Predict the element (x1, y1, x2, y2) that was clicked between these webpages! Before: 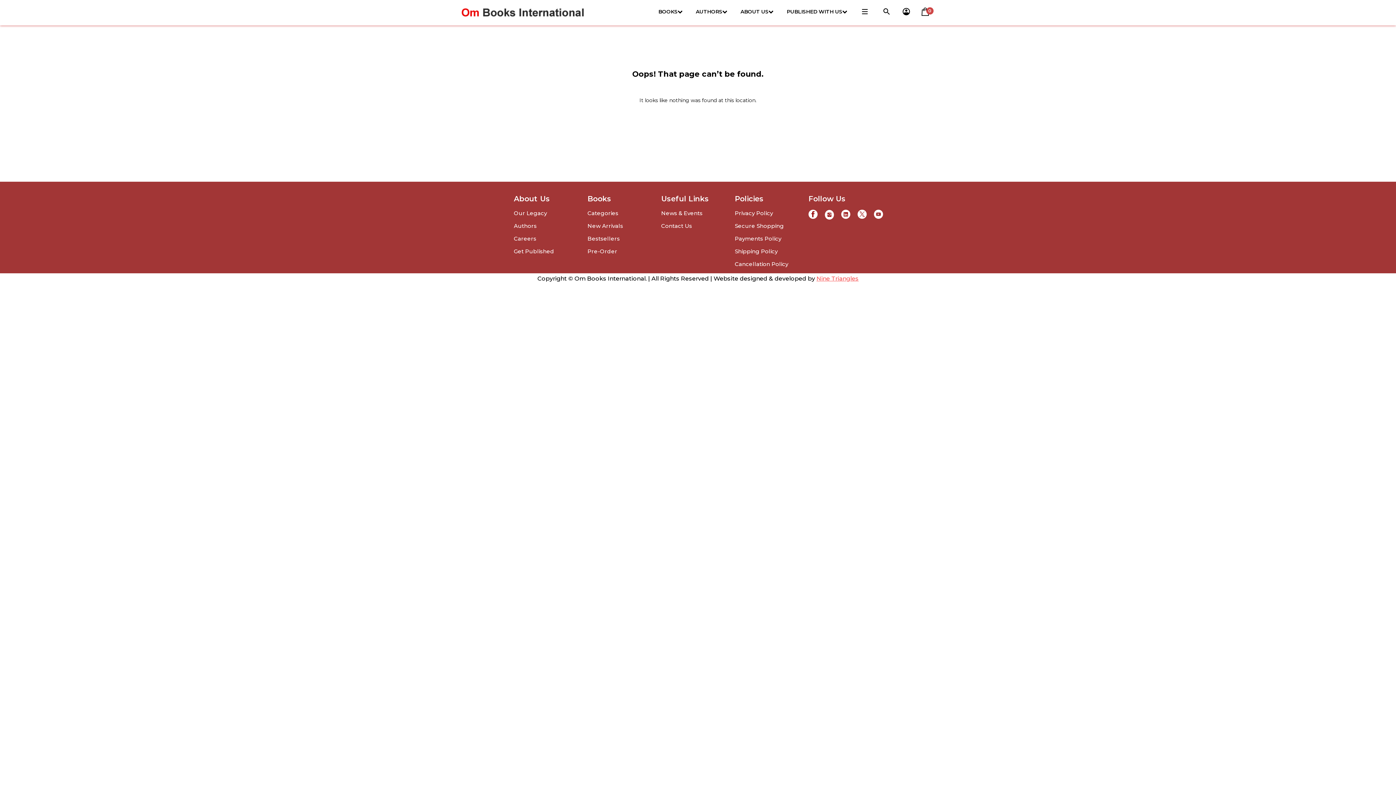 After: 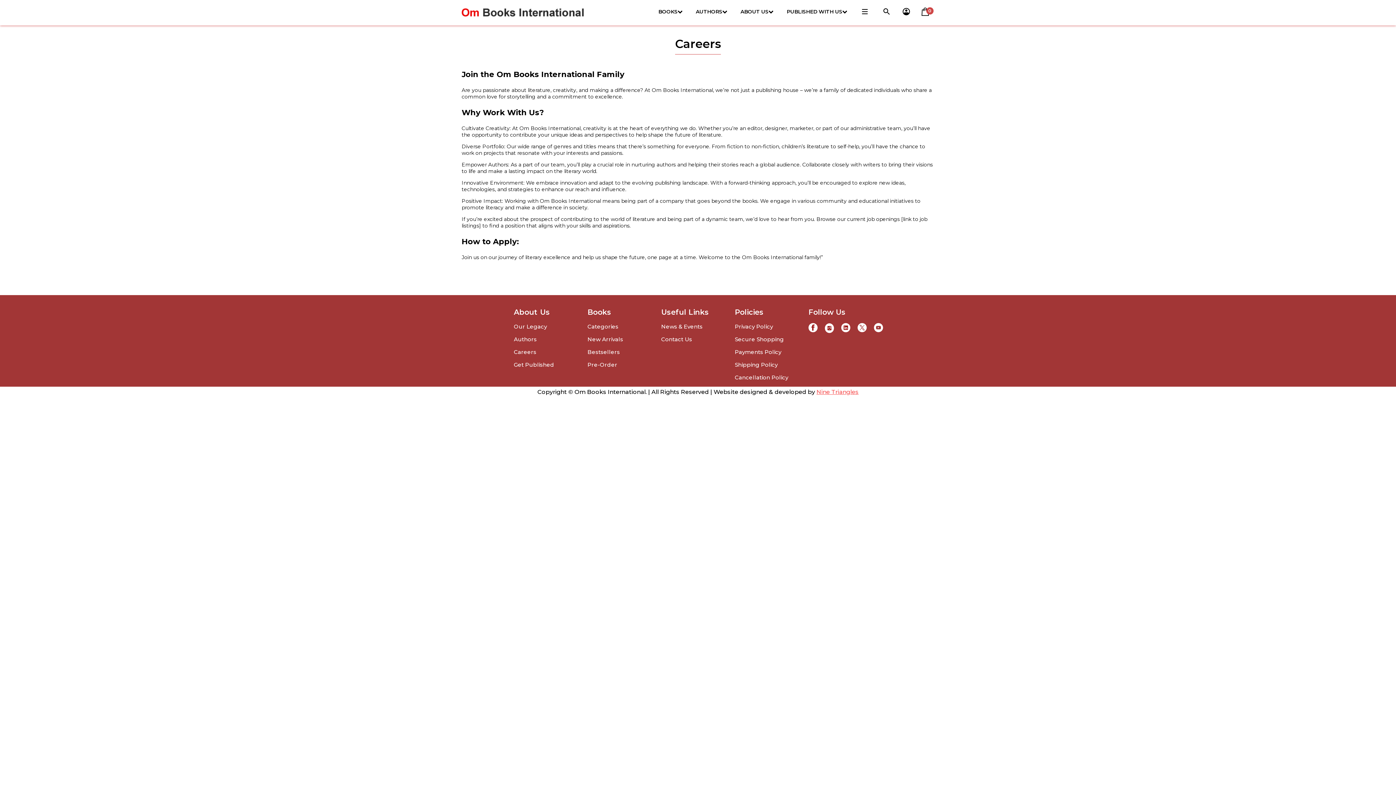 Action: bbox: (514, 235, 536, 242) label: Careers